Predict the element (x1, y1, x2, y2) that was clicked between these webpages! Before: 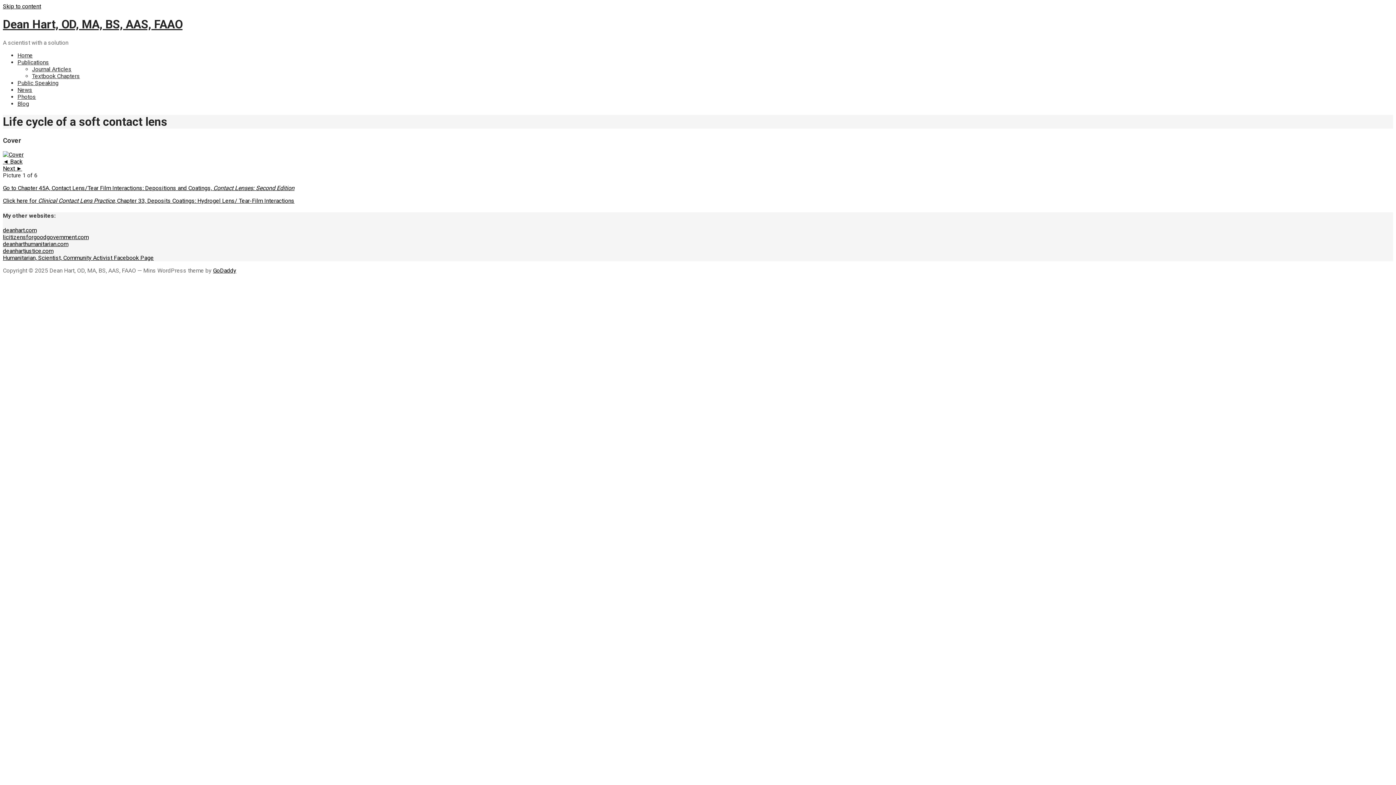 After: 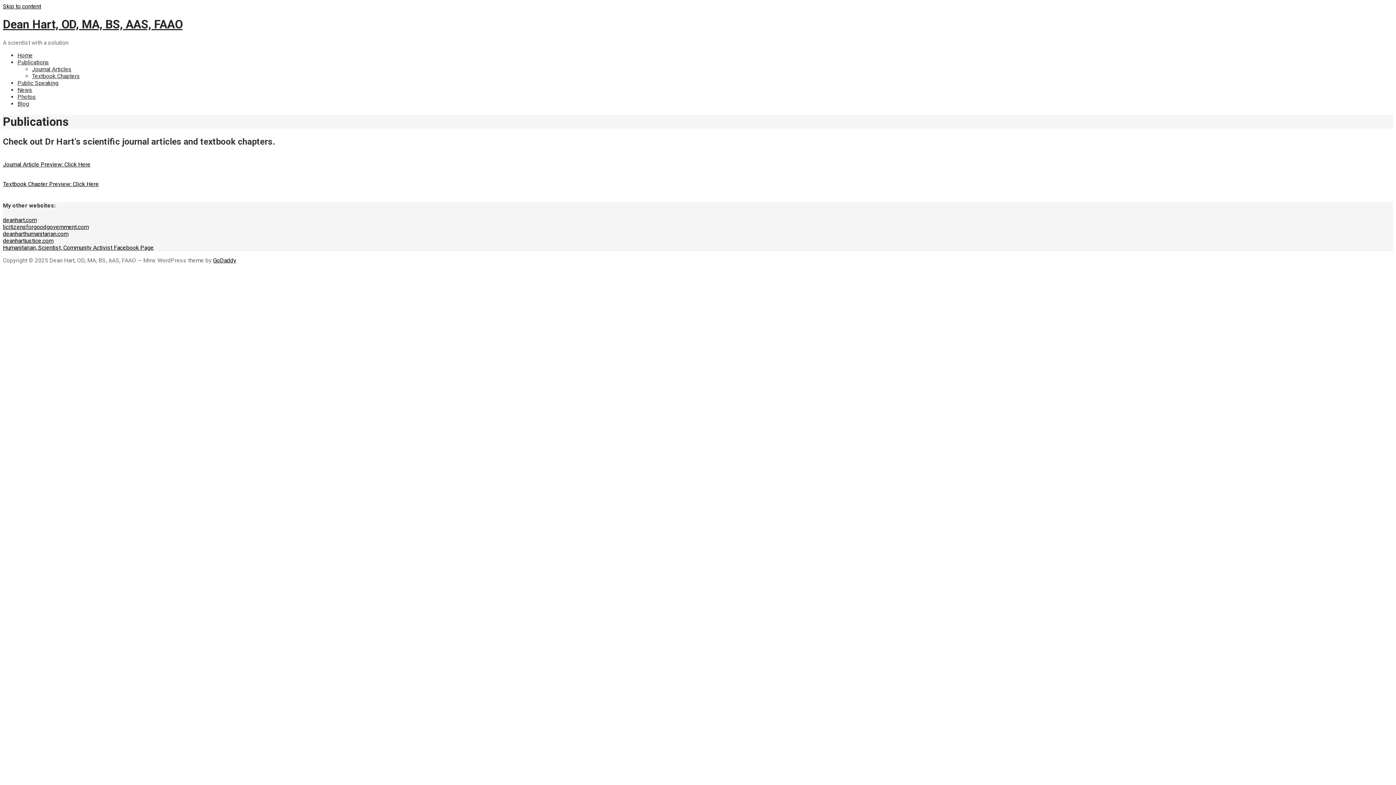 Action: label: Publications bbox: (17, 58, 49, 65)